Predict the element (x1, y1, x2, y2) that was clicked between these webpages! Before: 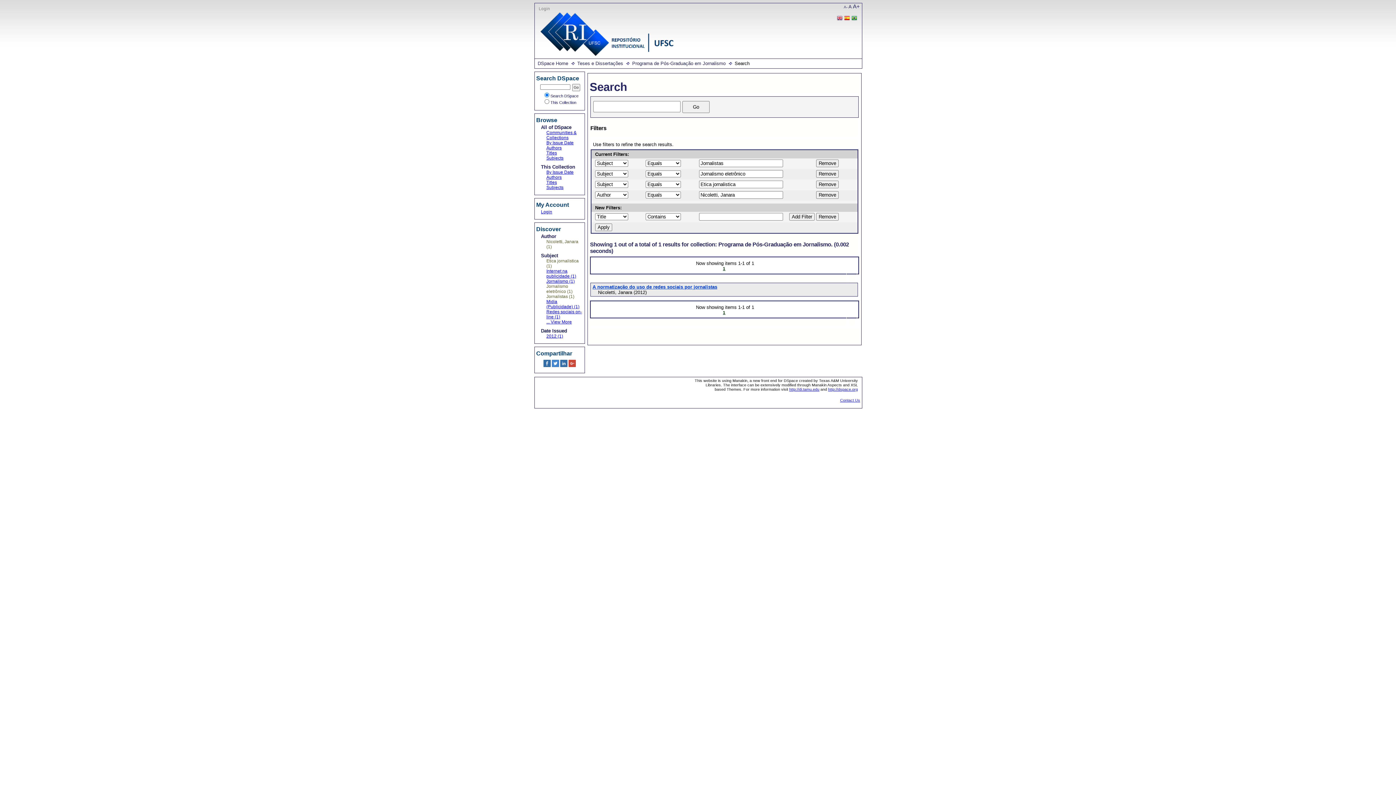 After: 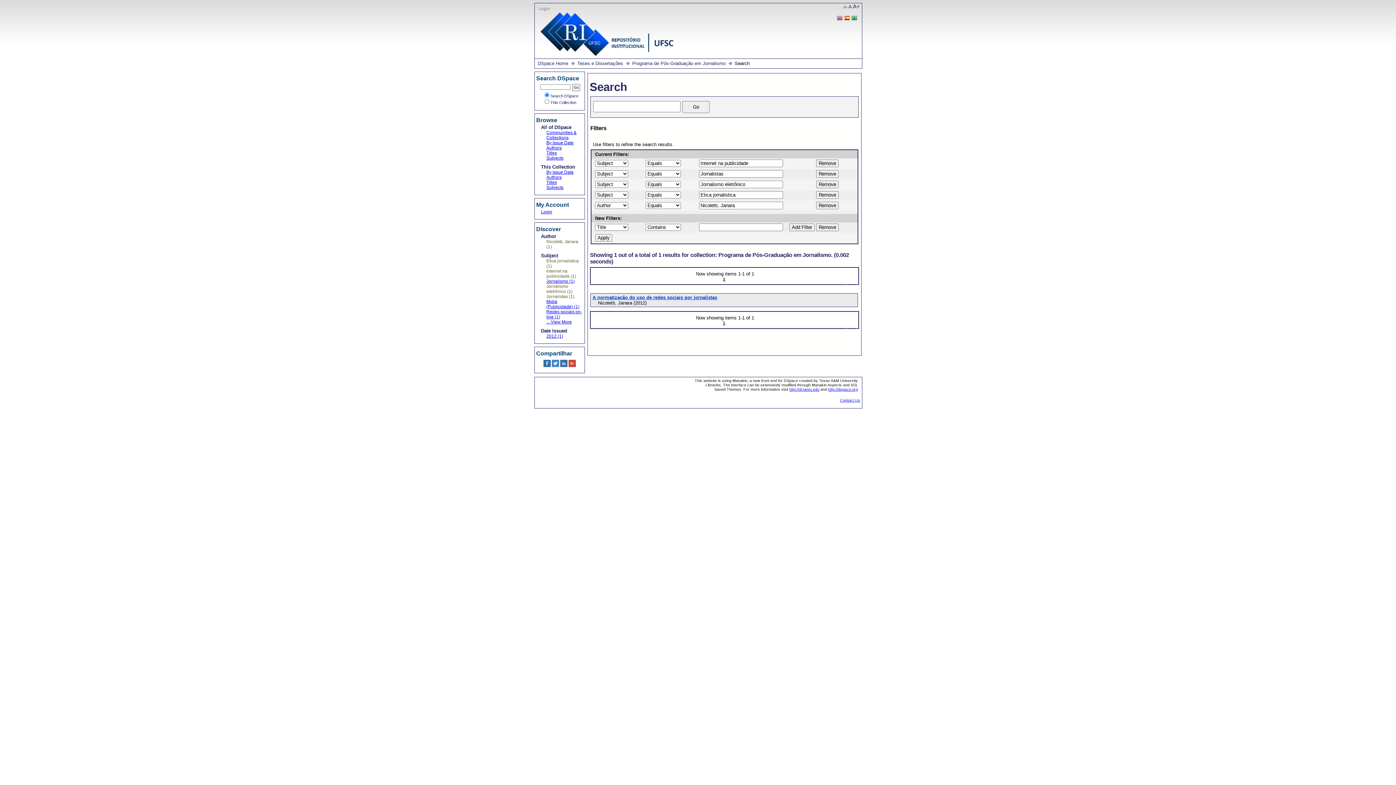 Action: bbox: (546, 268, 576, 278) label: Internet na publicidade (1)